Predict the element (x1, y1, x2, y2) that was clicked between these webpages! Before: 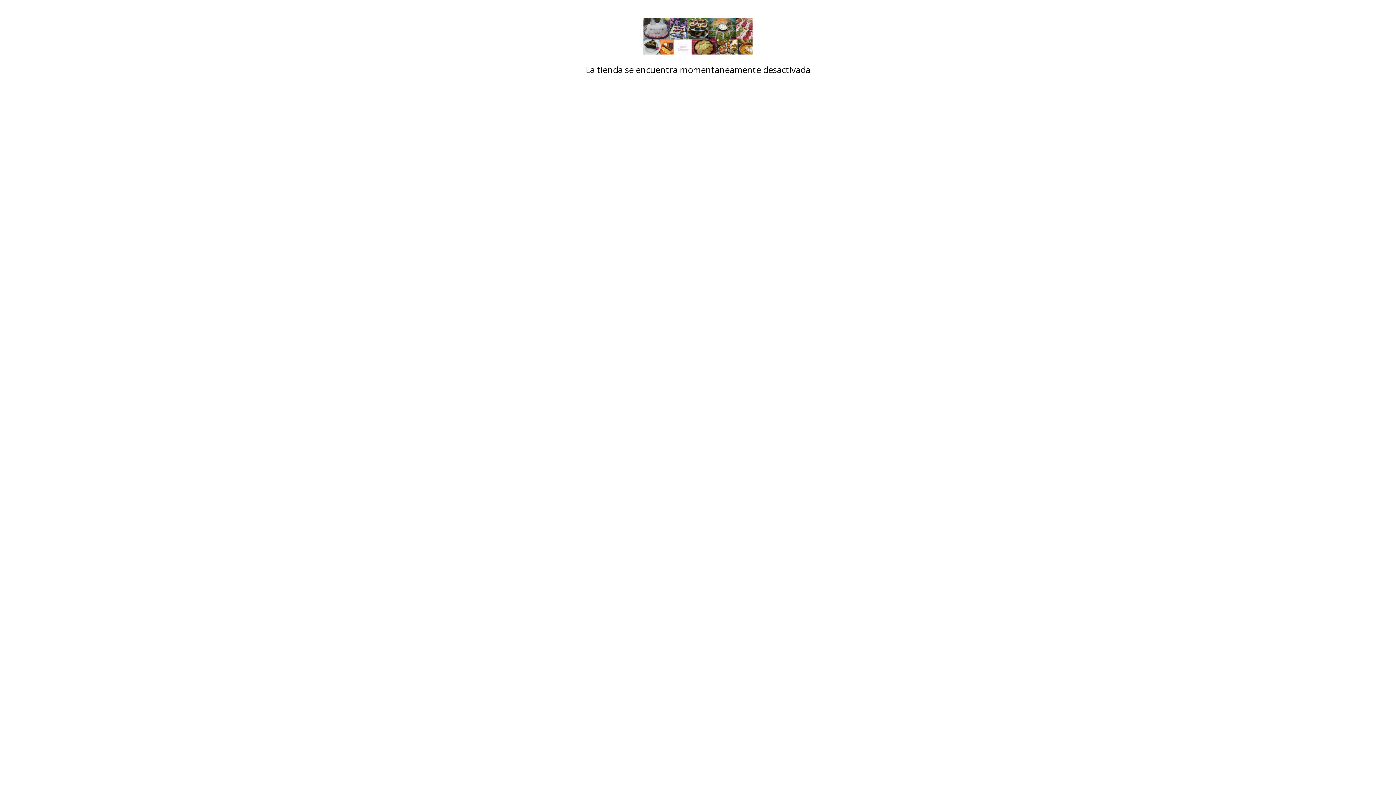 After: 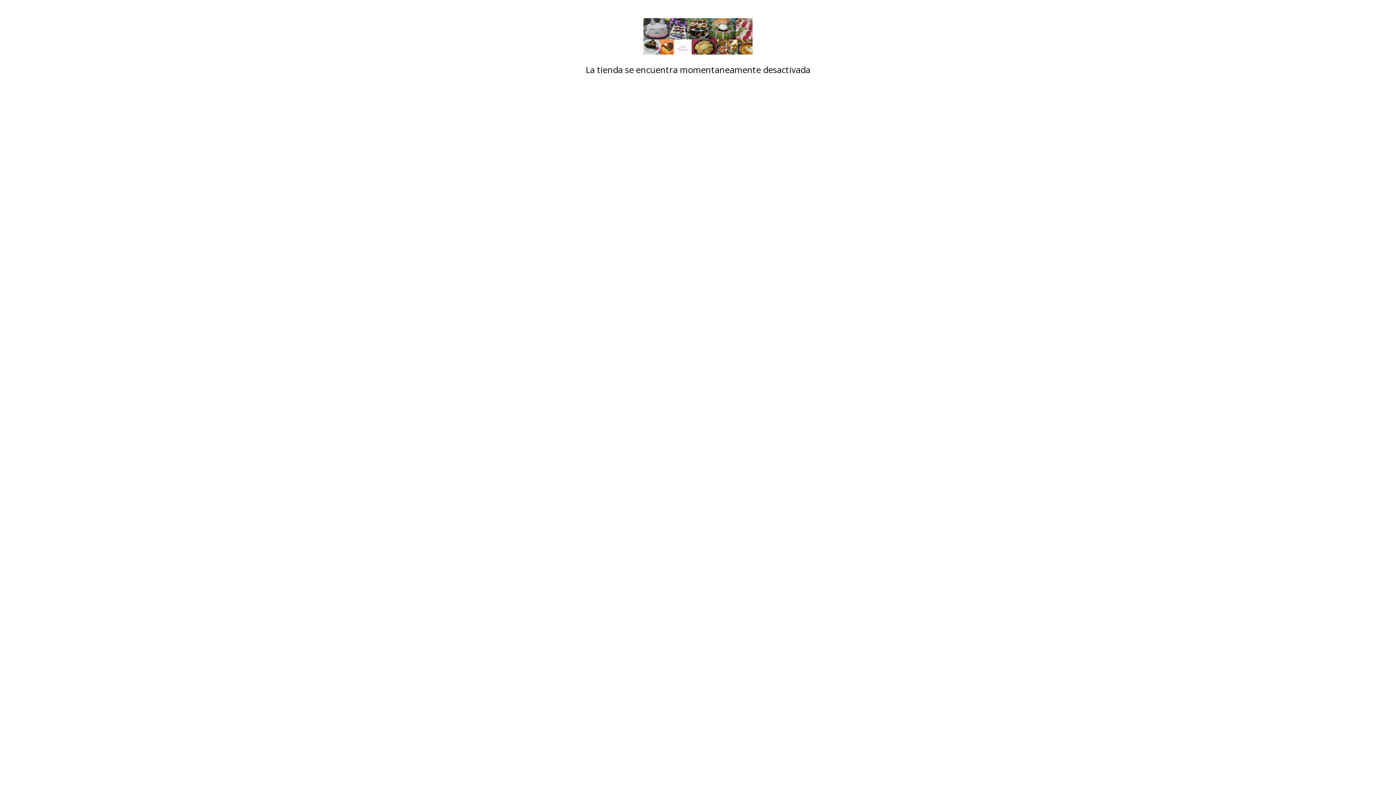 Action: bbox: (480, 18, 916, 54)